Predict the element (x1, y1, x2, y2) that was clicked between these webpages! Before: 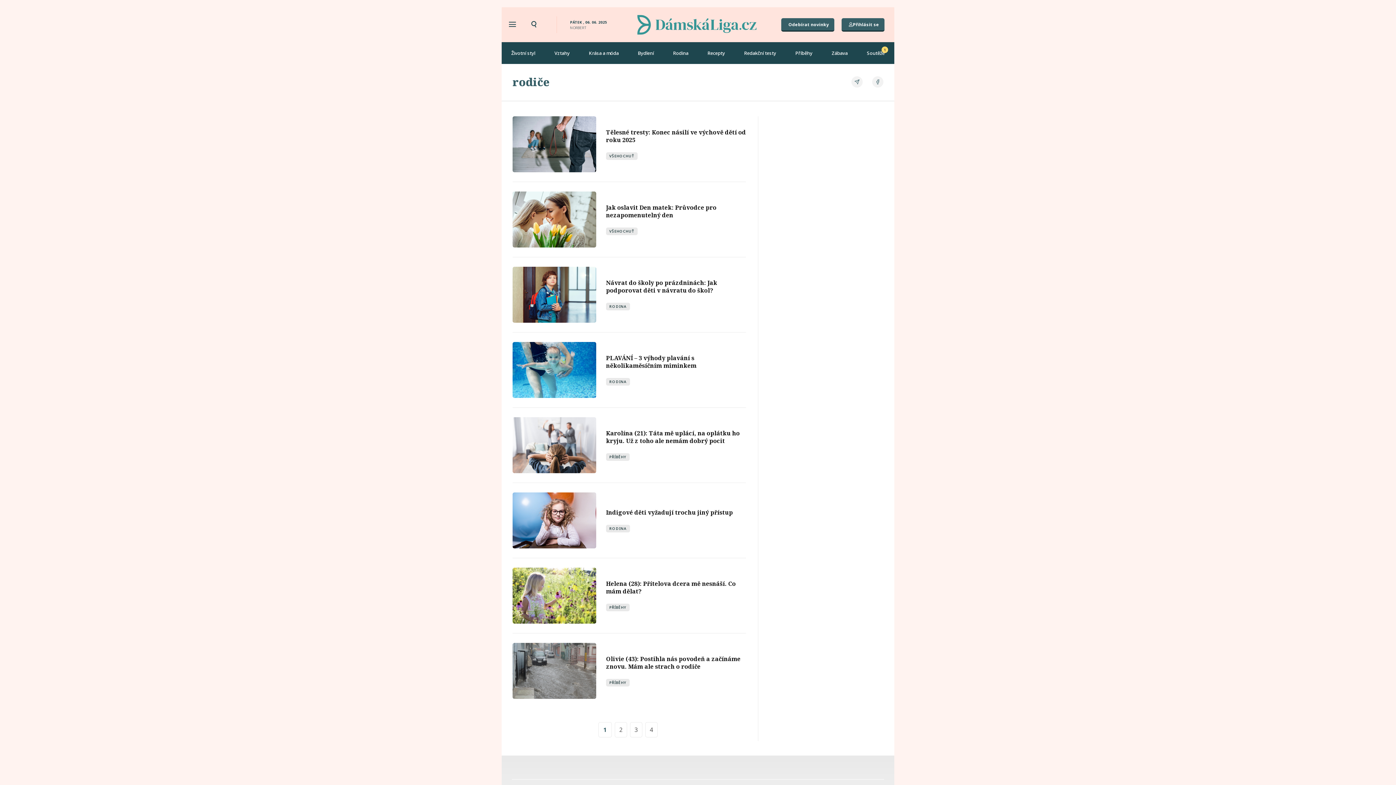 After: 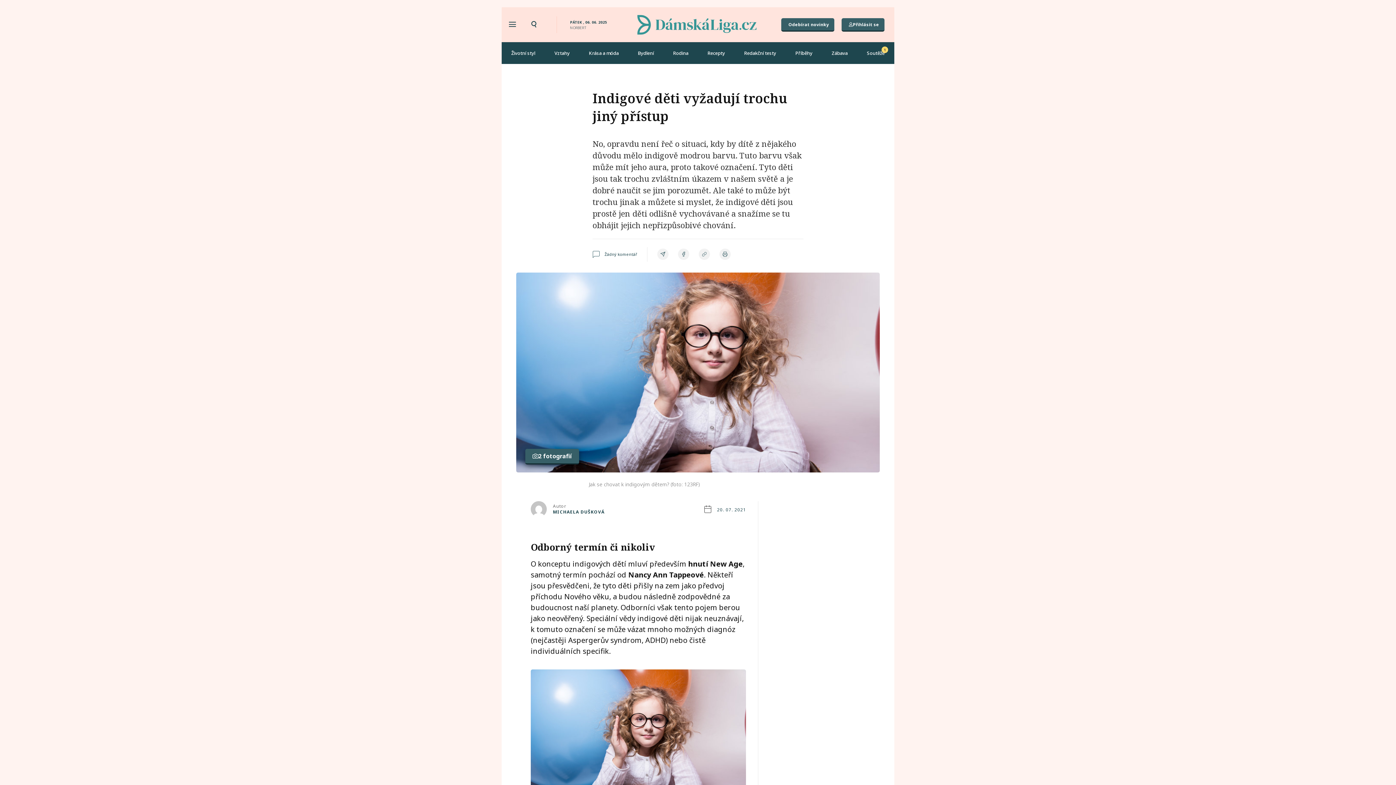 Action: bbox: (512, 492, 596, 548)